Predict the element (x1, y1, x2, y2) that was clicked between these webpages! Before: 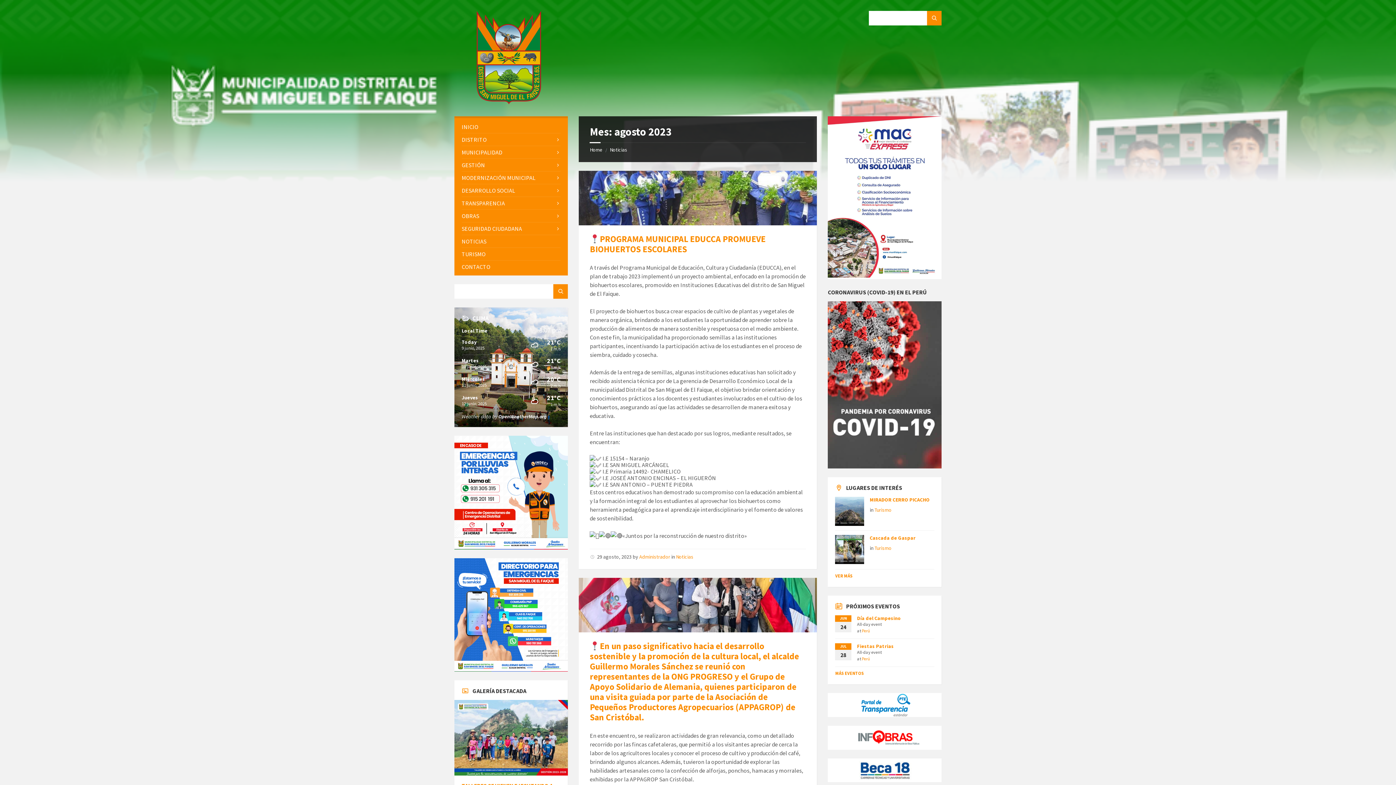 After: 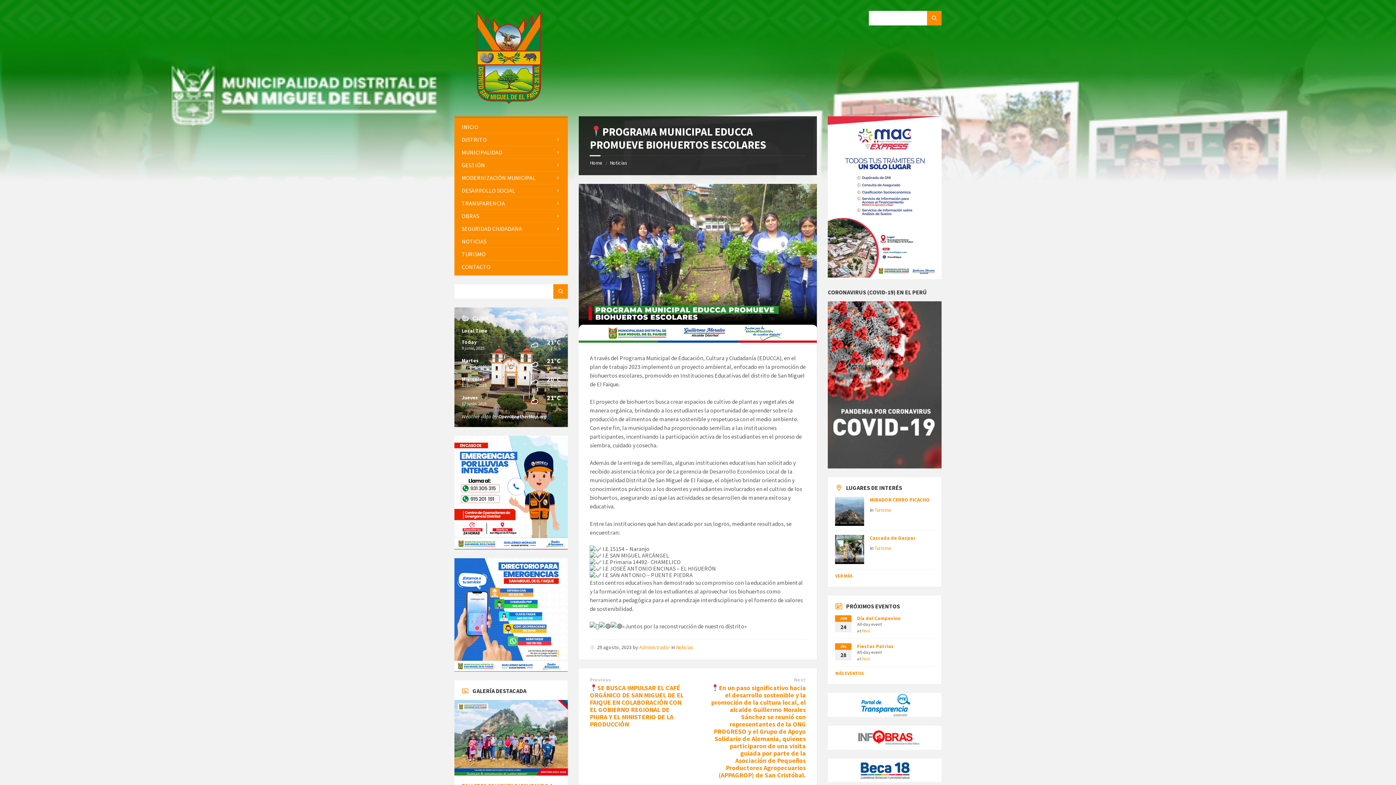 Action: bbox: (589, 233, 765, 254) label: PROGRAMA MUNICIPAL EDUCCA PROMUEVE BIOHUERTOS ESCOLARES